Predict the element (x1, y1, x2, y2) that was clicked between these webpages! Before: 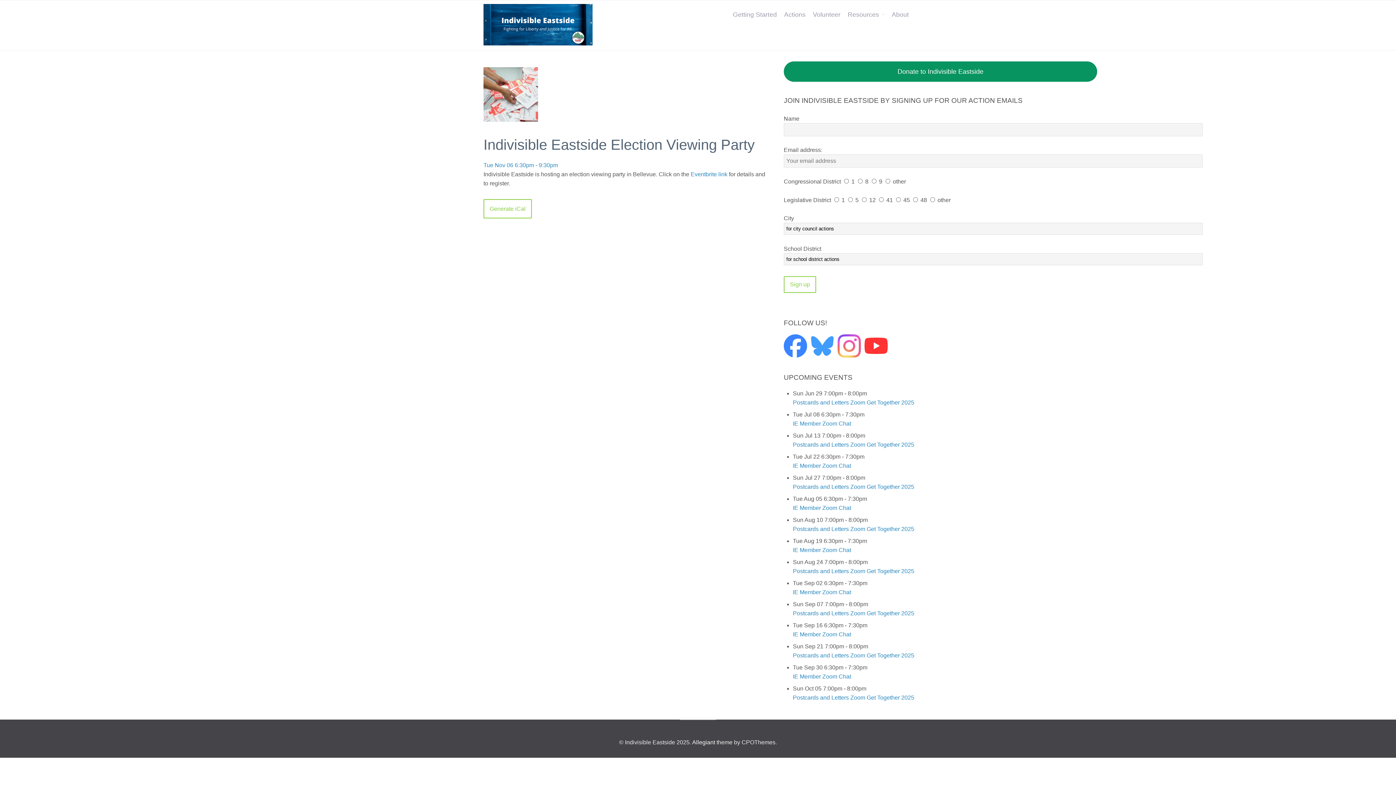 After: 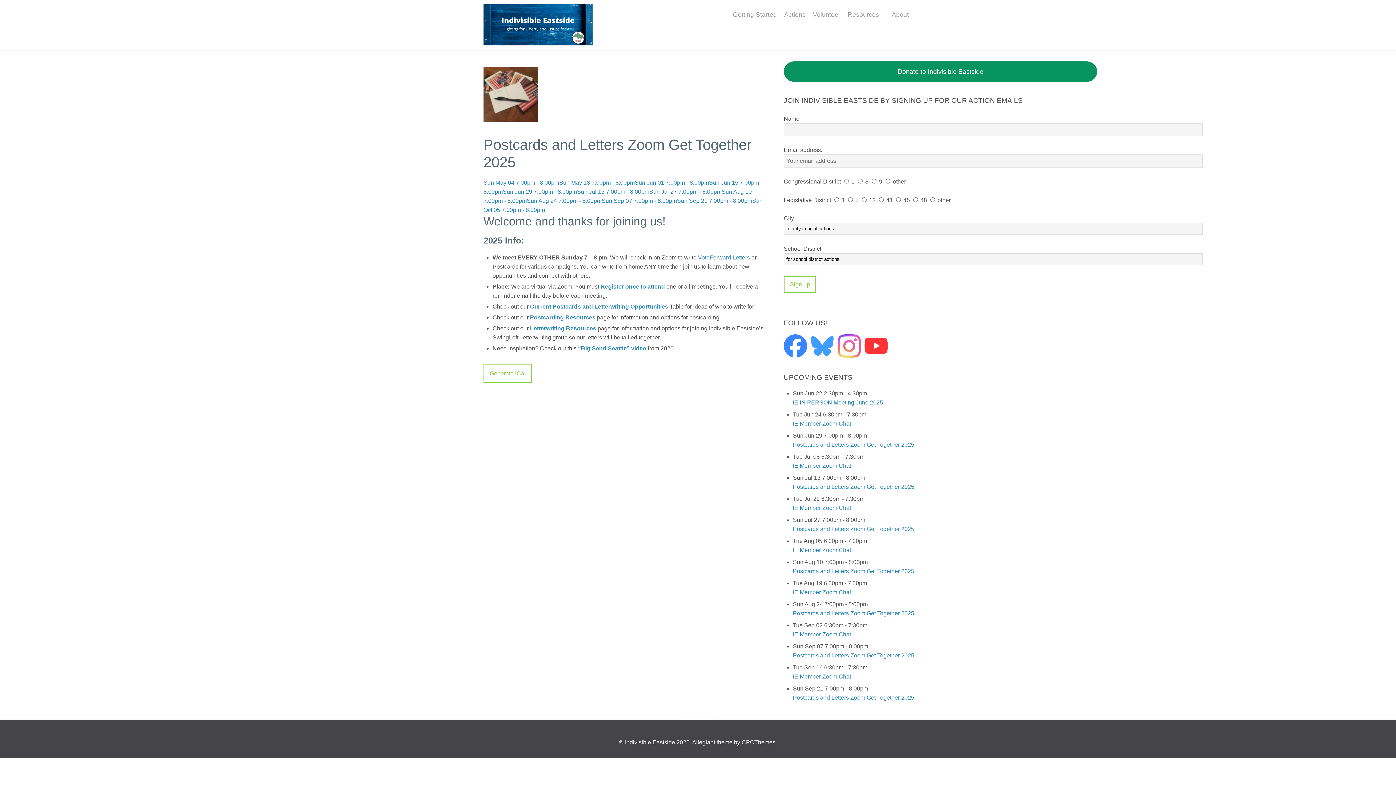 Action: label: Postcards and Letters Zoom Get Together 2025 bbox: (793, 441, 914, 447)